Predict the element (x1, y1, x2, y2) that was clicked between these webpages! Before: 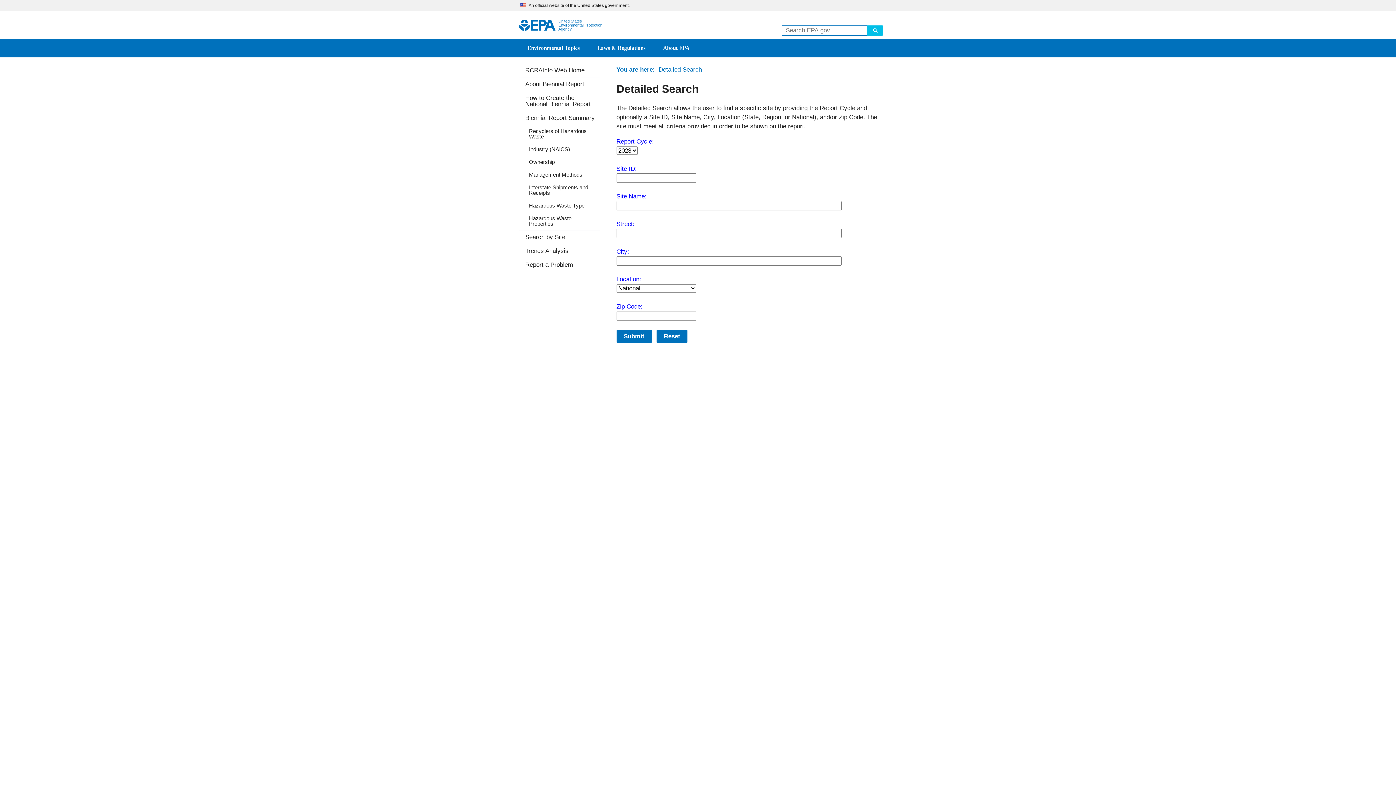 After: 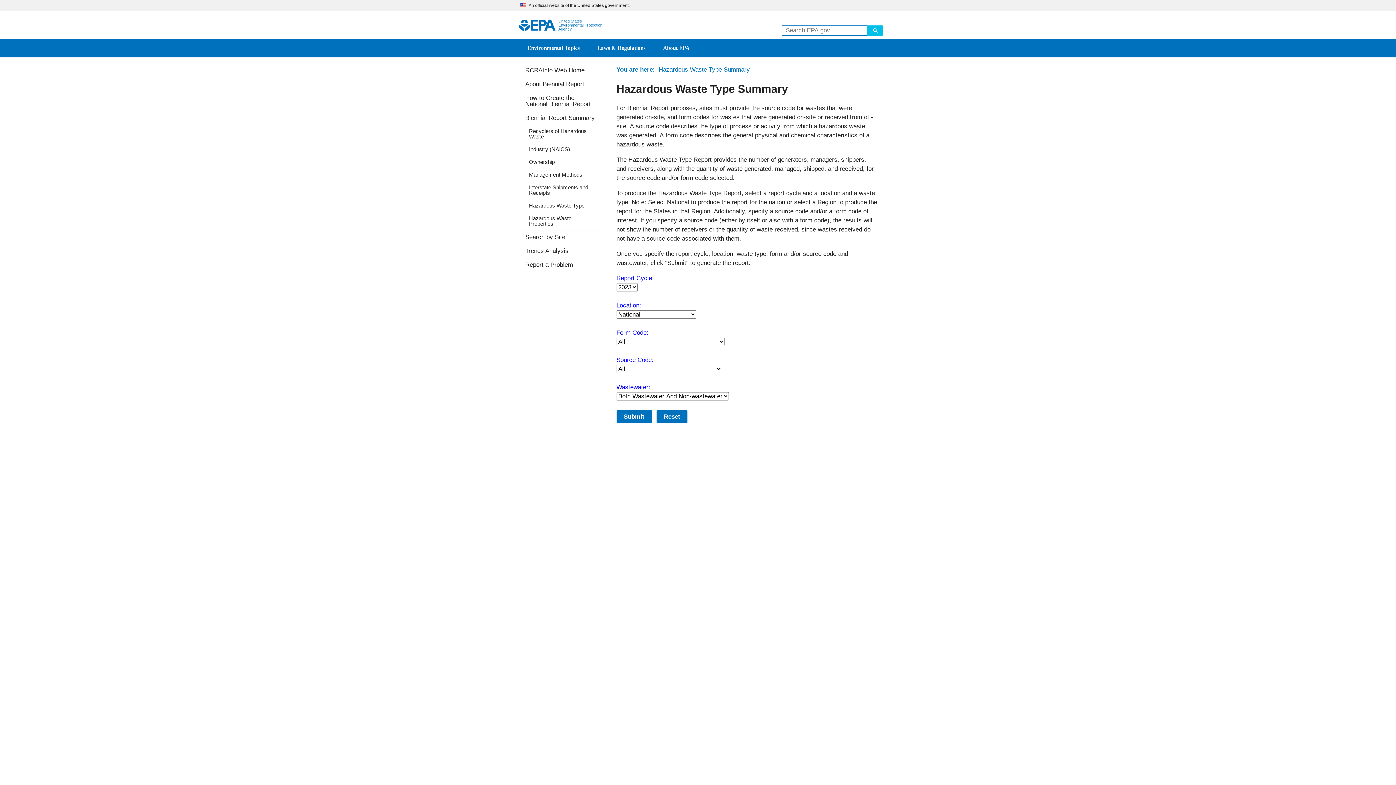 Action: label: Hazardous Waste Type bbox: (518, 199, 600, 211)